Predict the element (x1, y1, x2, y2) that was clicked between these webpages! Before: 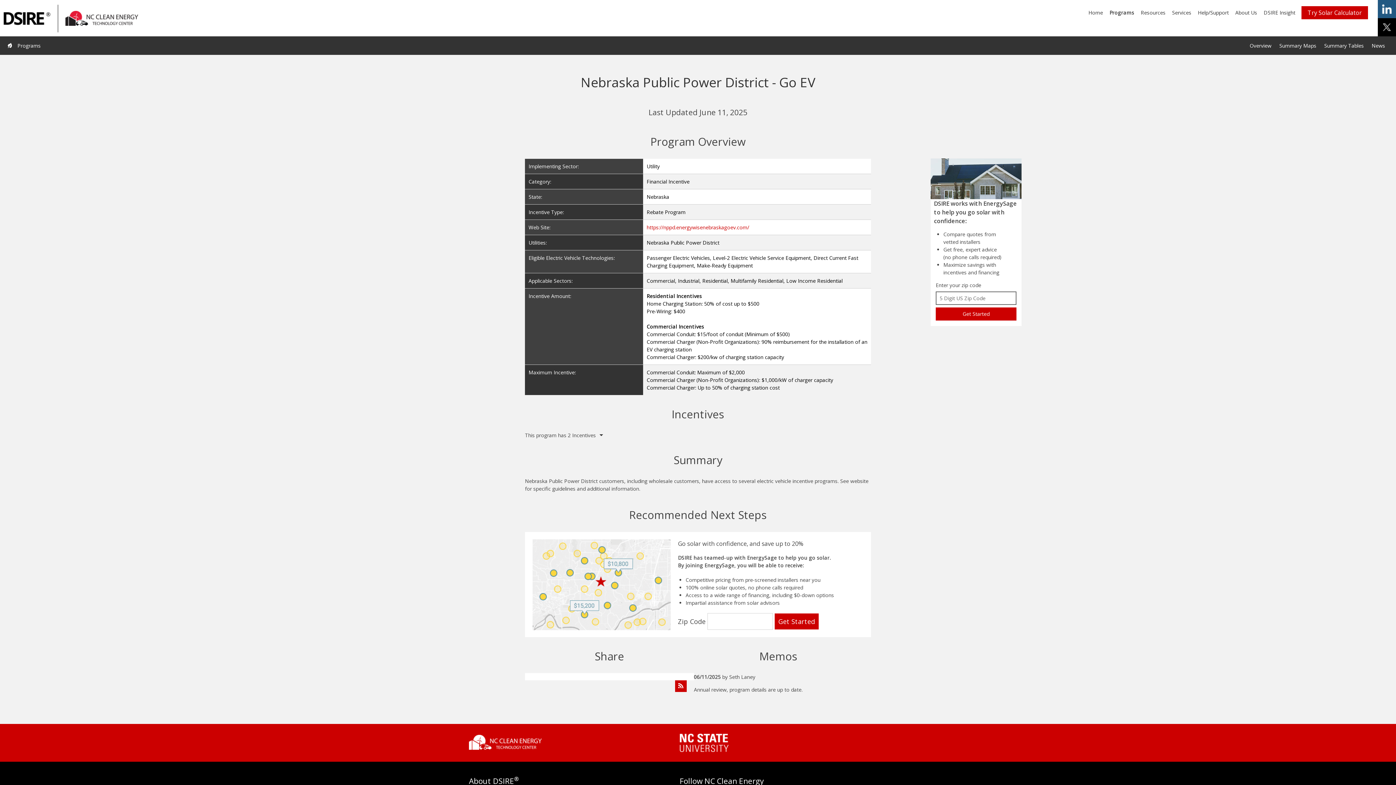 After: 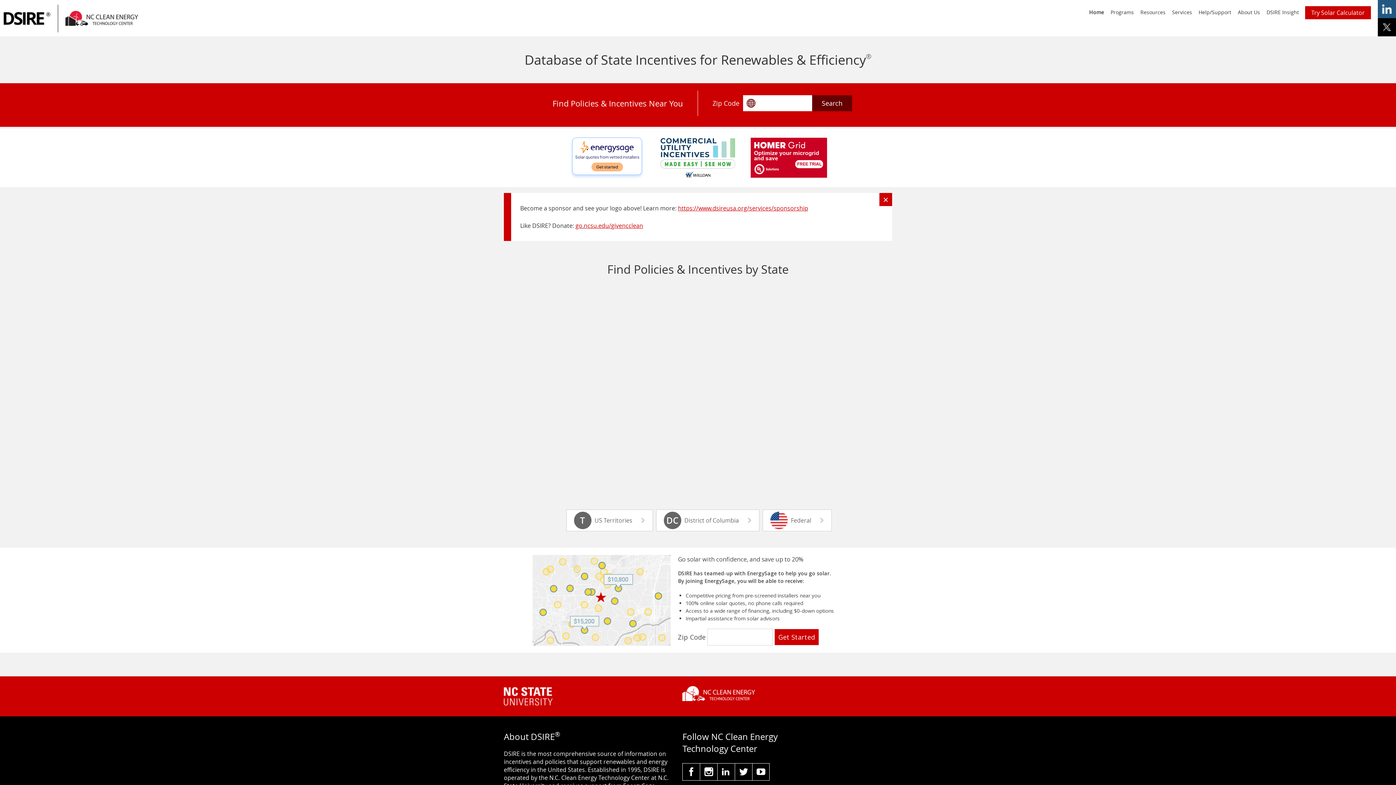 Action: bbox: (1086, 6, 1105, 18) label: Home